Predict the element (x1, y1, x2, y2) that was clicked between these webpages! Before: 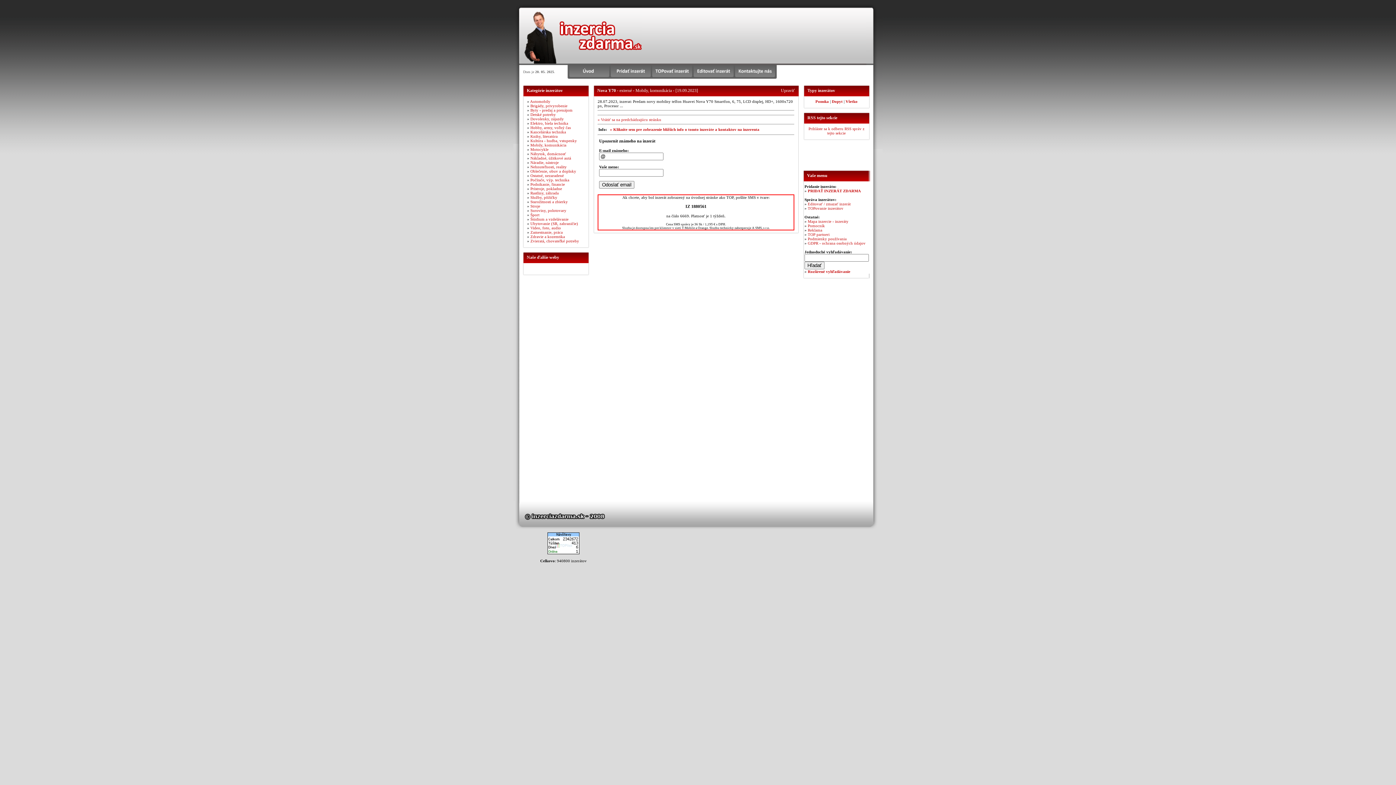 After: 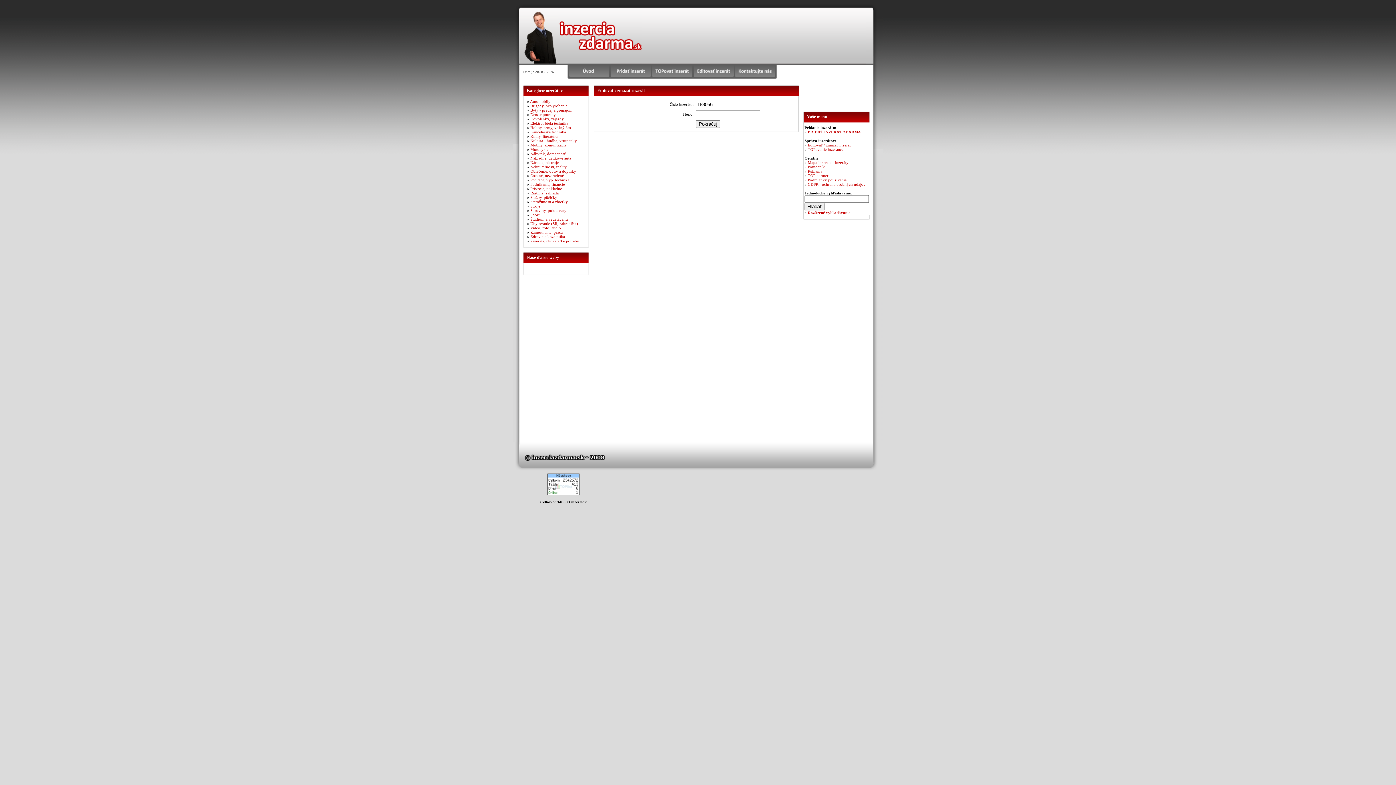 Action: label: Upraviť bbox: (781, 88, 794, 92)